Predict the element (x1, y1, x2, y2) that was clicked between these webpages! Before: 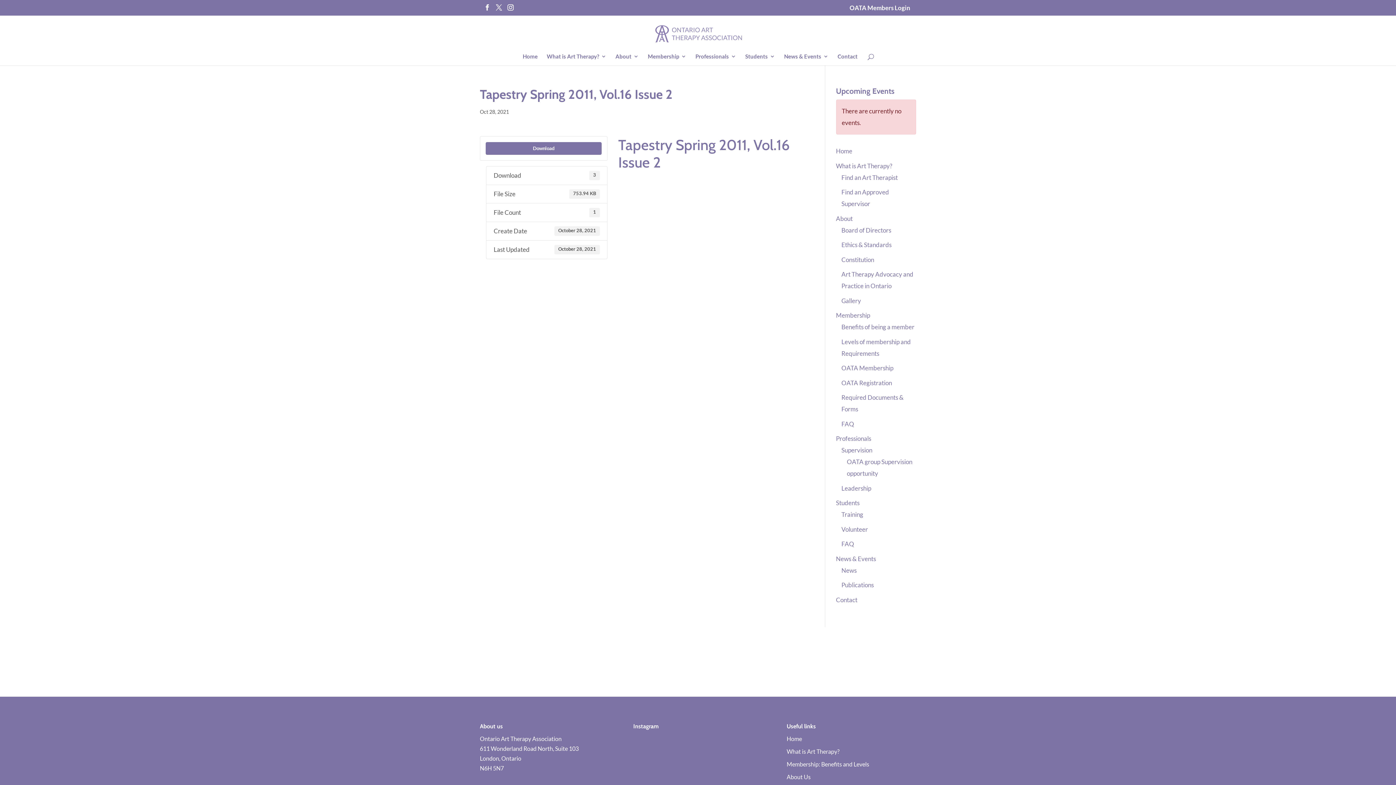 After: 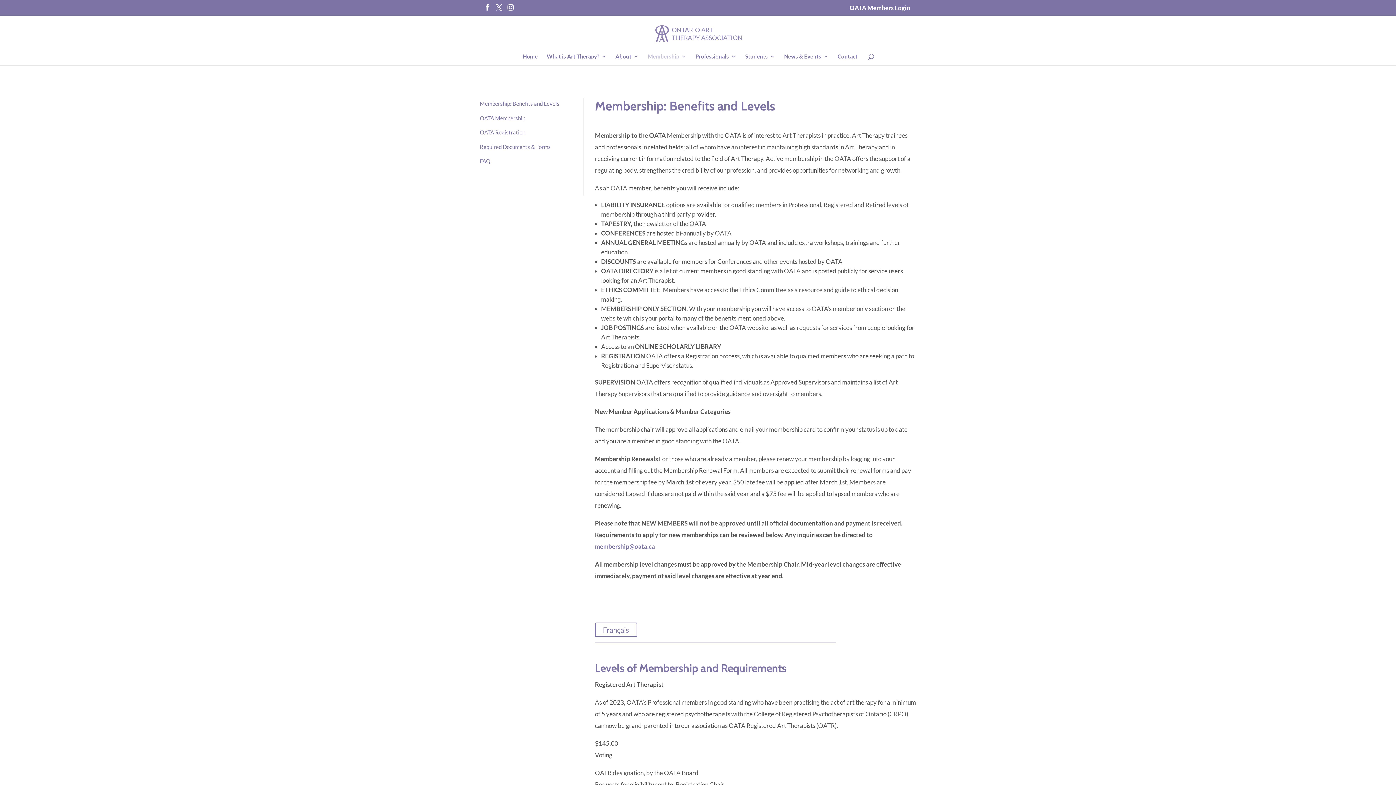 Action: bbox: (648, 53, 686, 65) label: Membership